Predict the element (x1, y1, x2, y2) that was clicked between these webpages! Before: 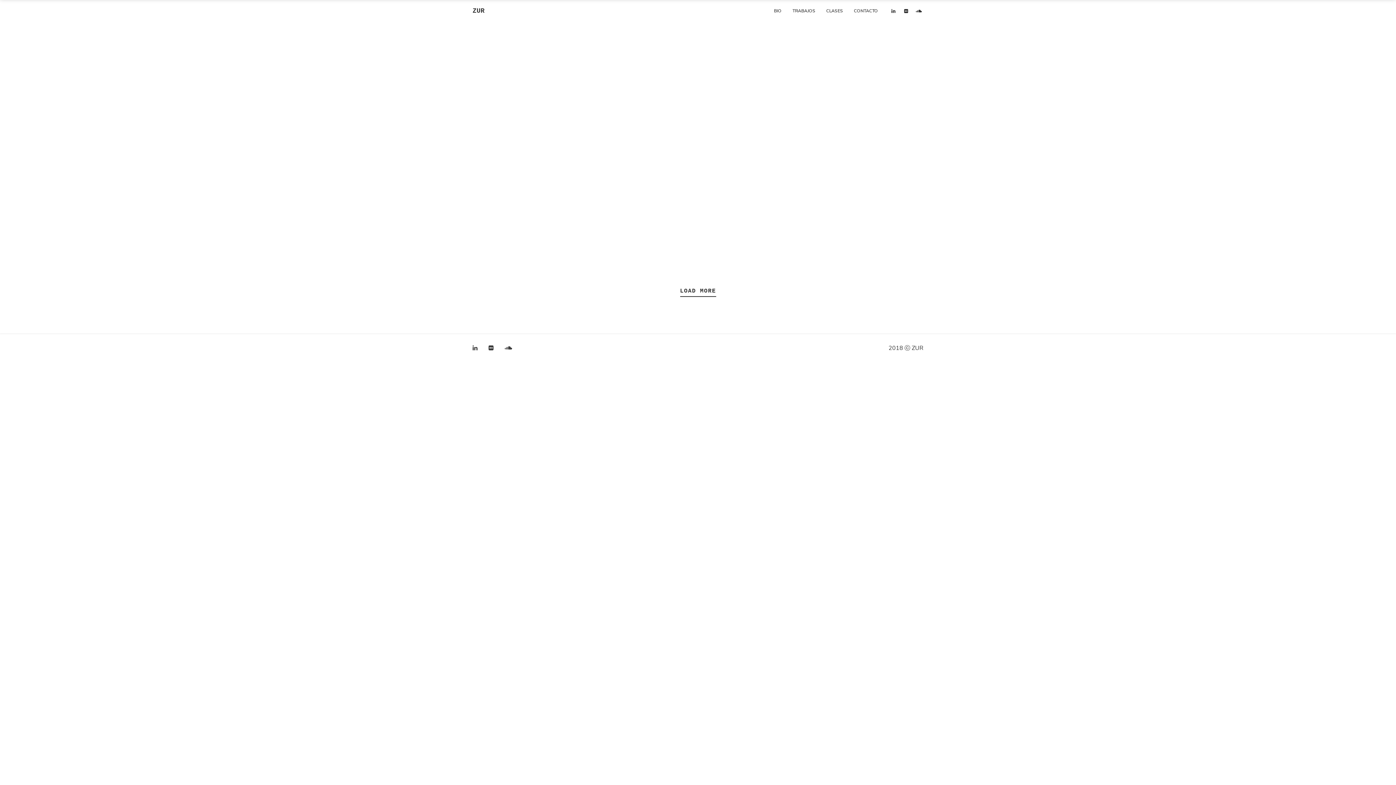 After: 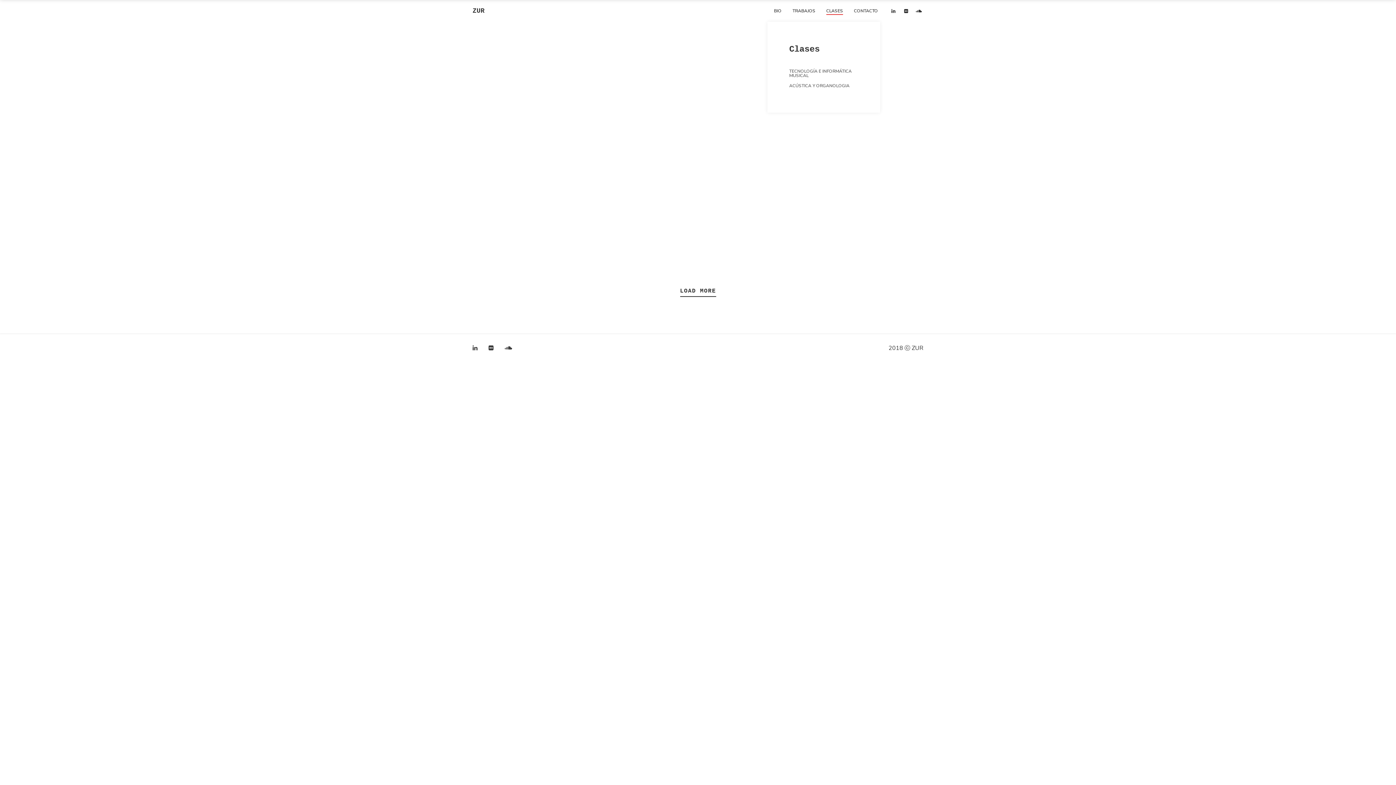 Action: bbox: (821, 5, 848, 16) label: CLASES